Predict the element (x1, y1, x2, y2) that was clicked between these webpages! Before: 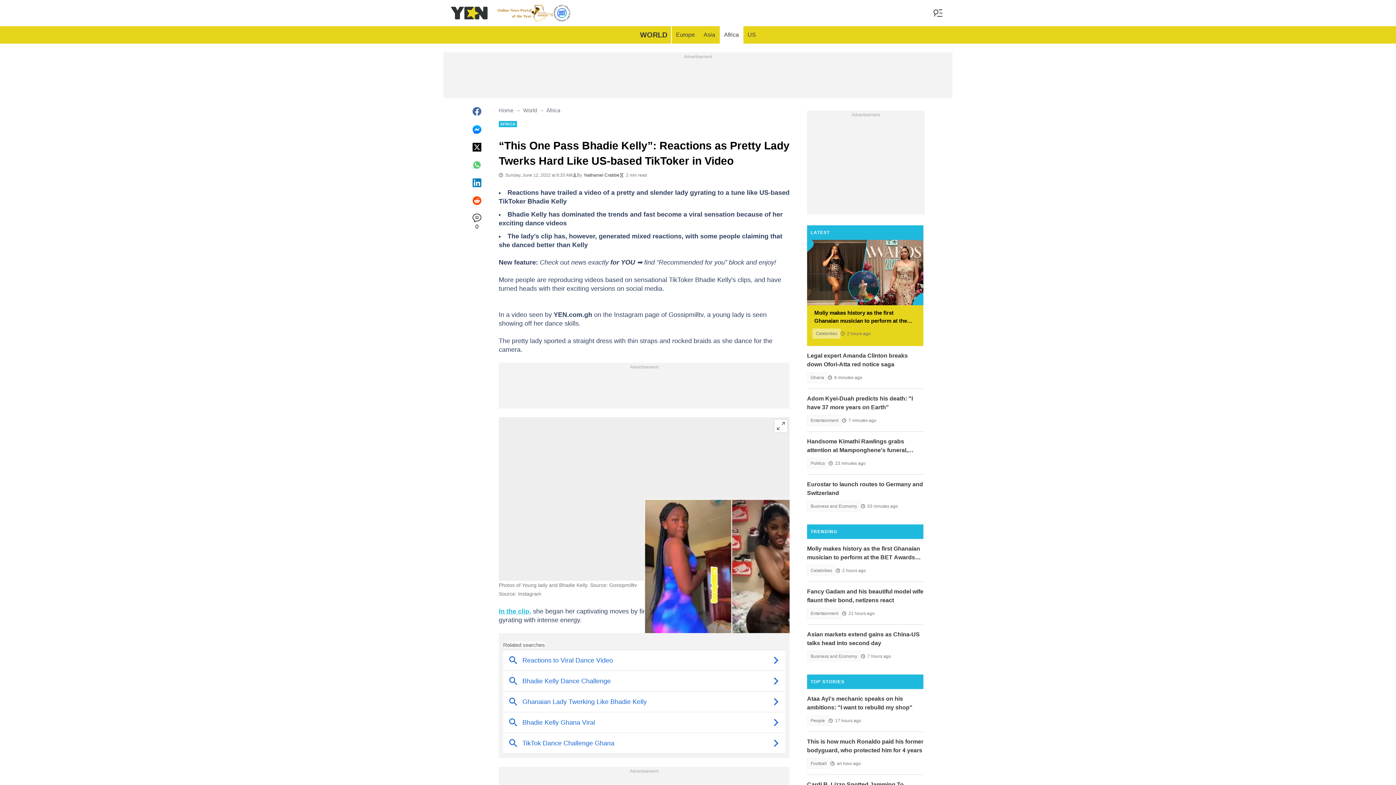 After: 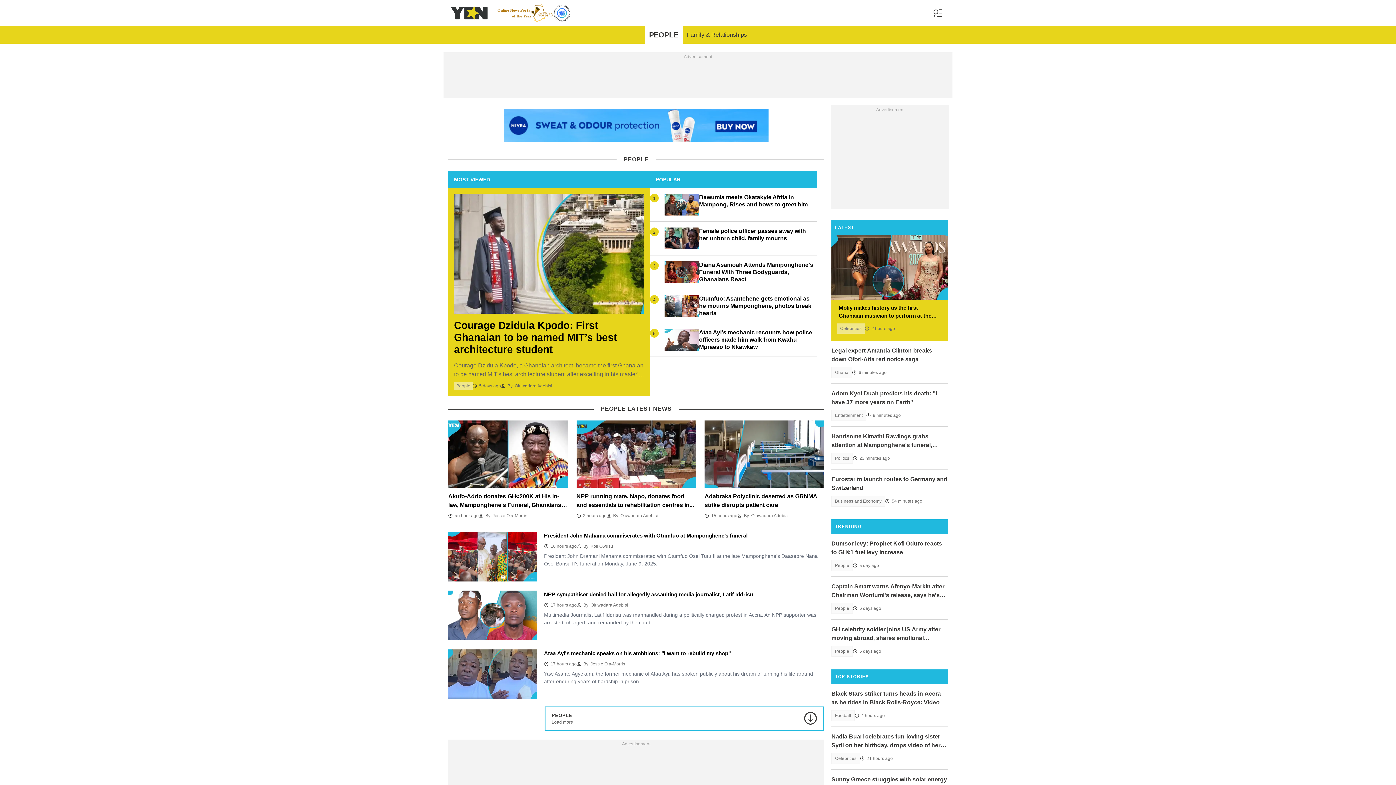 Action: label: People bbox: (807, 715, 828, 726)